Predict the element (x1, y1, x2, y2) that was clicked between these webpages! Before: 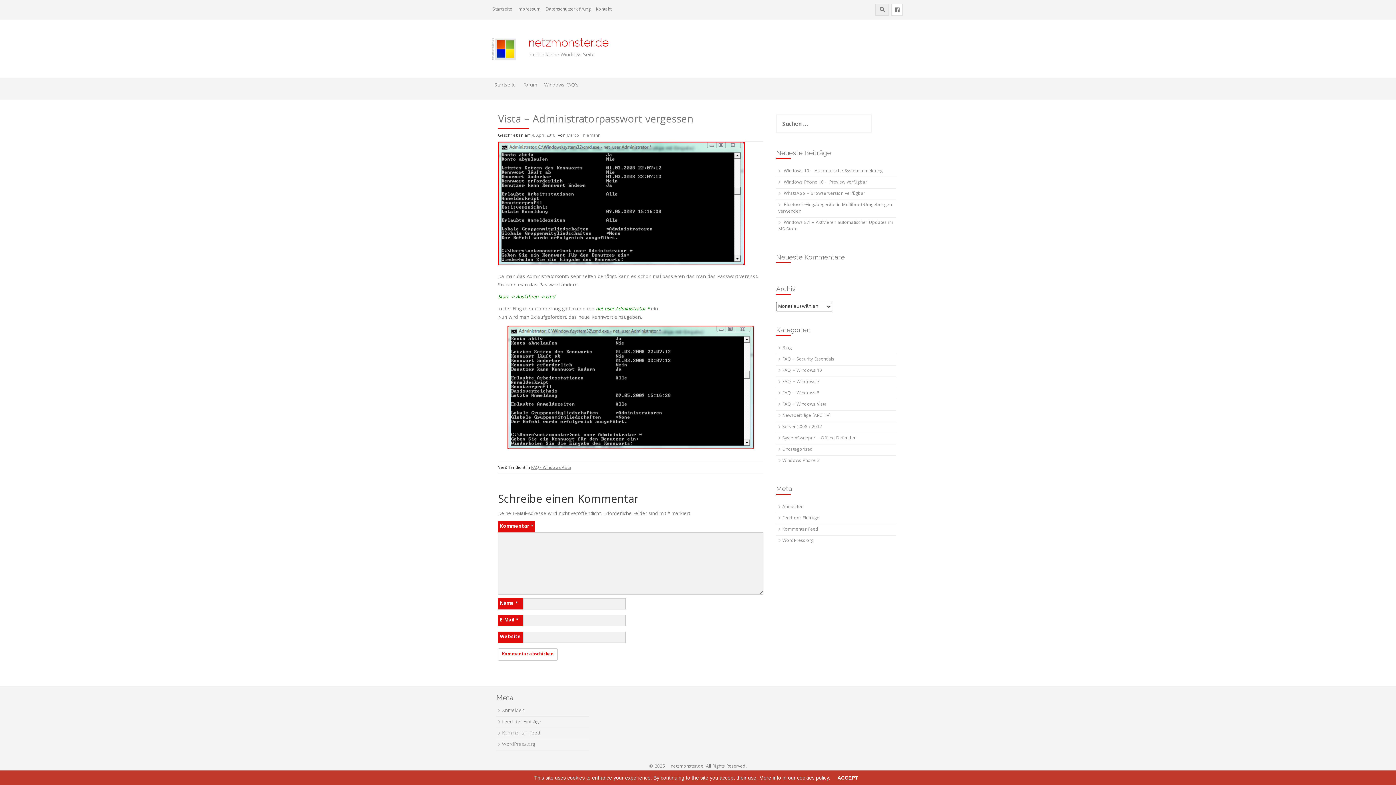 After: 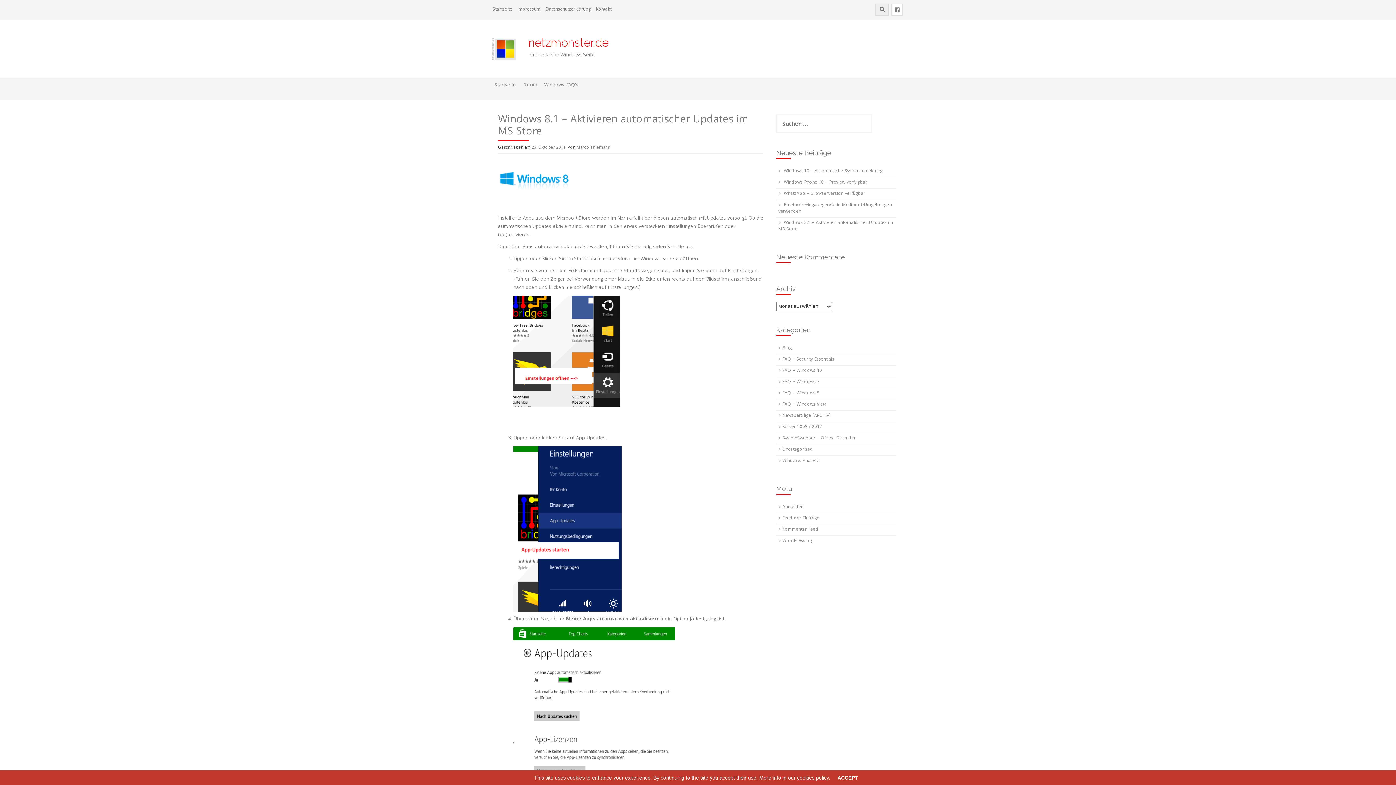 Action: bbox: (778, 219, 893, 233) label: Windows 8.1 – Aktivieren automatischer Updates im MS Store